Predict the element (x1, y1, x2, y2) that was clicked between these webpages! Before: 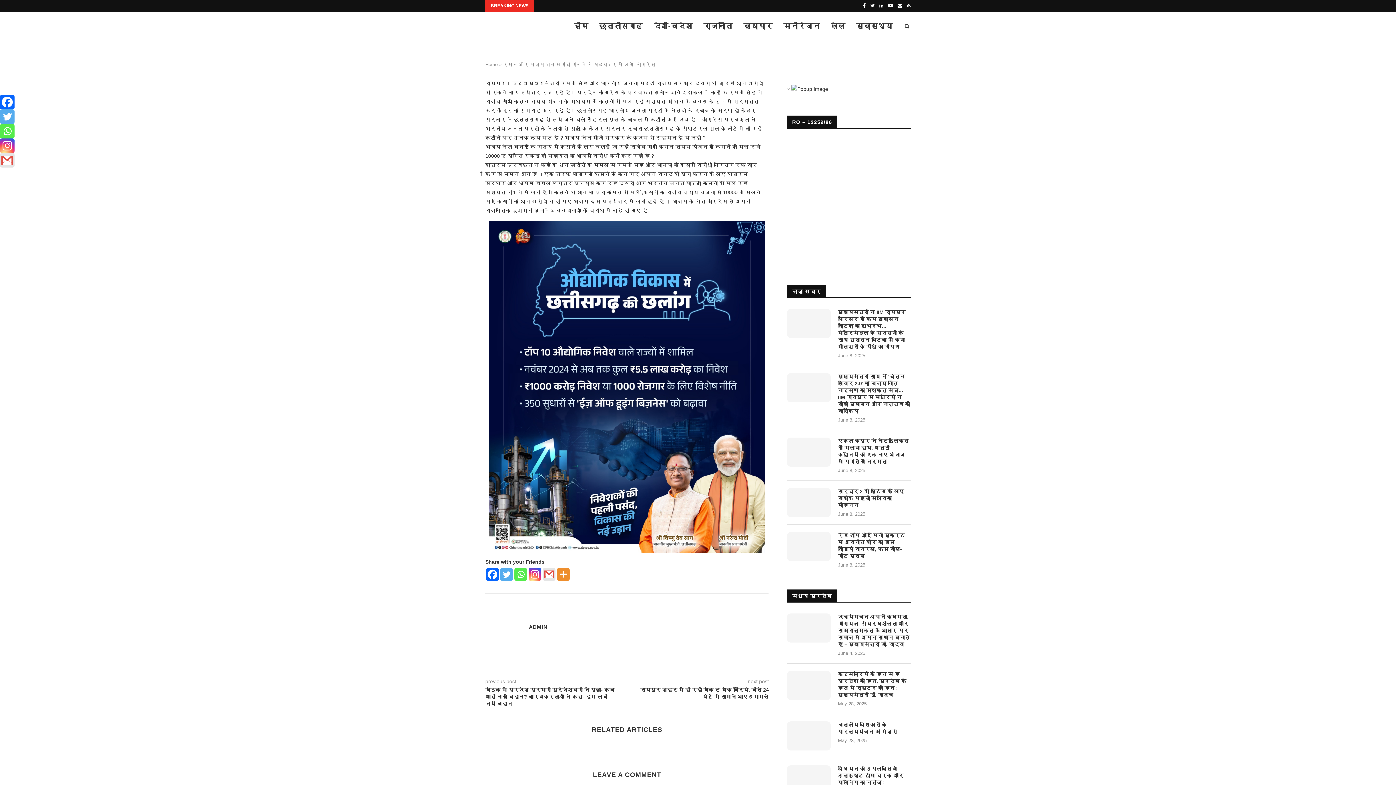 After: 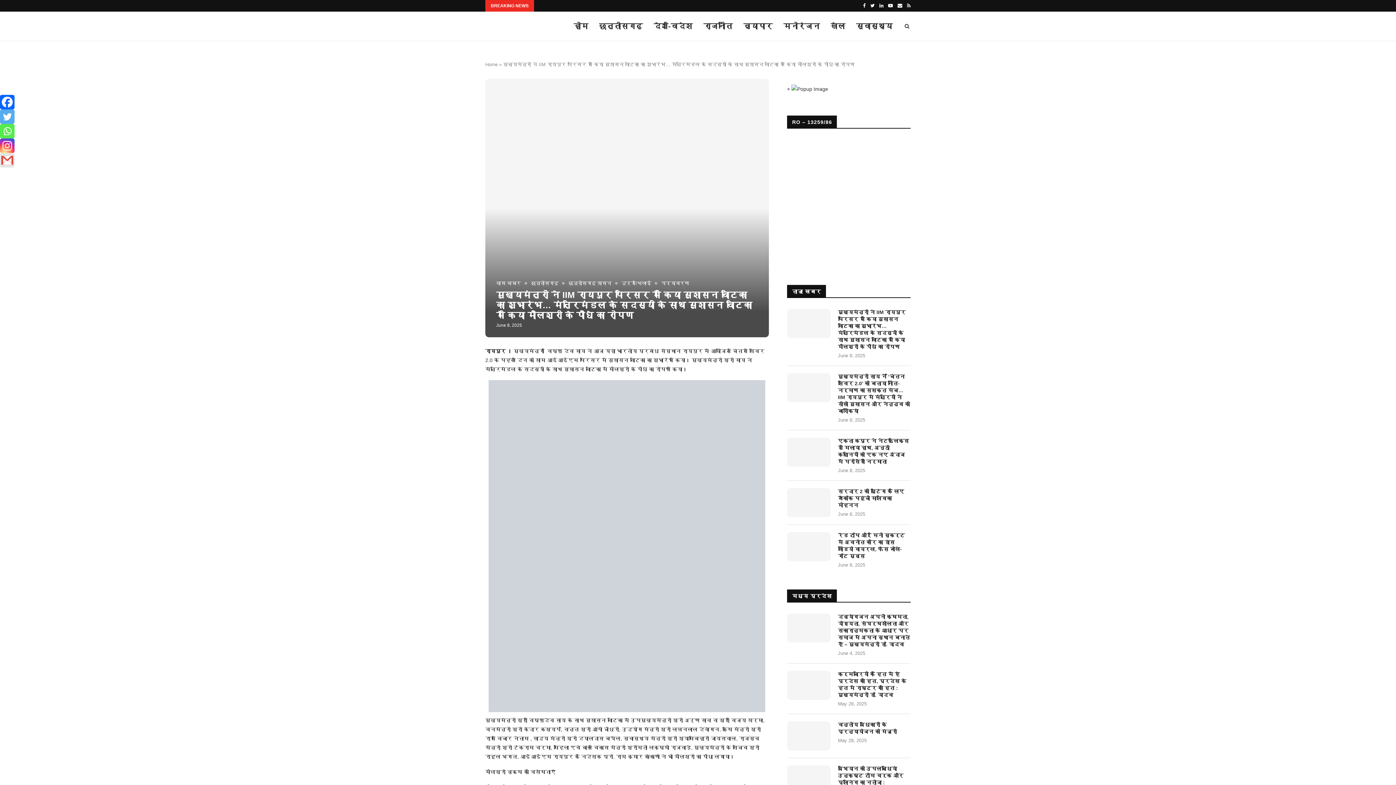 Action: bbox: (838, 309, 910, 350) label: मुख्यमंत्री ने IIM रायपुर परिसर में किया सुशासन वाटिका का शुभारंभ… मंत्रिमंडल के सदस्यों के साथ सुशासन वाटिका में किया मौलश्री के पौधे का रोपण